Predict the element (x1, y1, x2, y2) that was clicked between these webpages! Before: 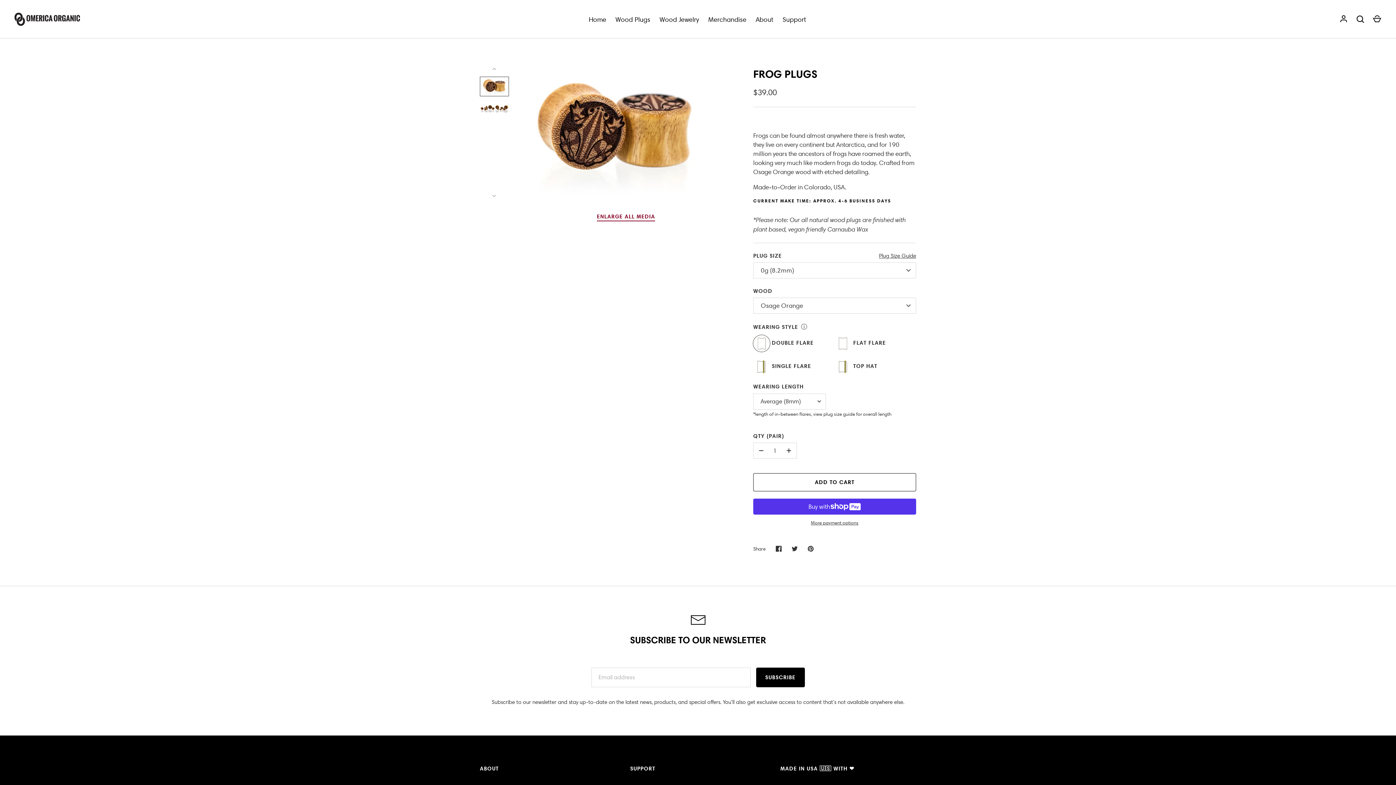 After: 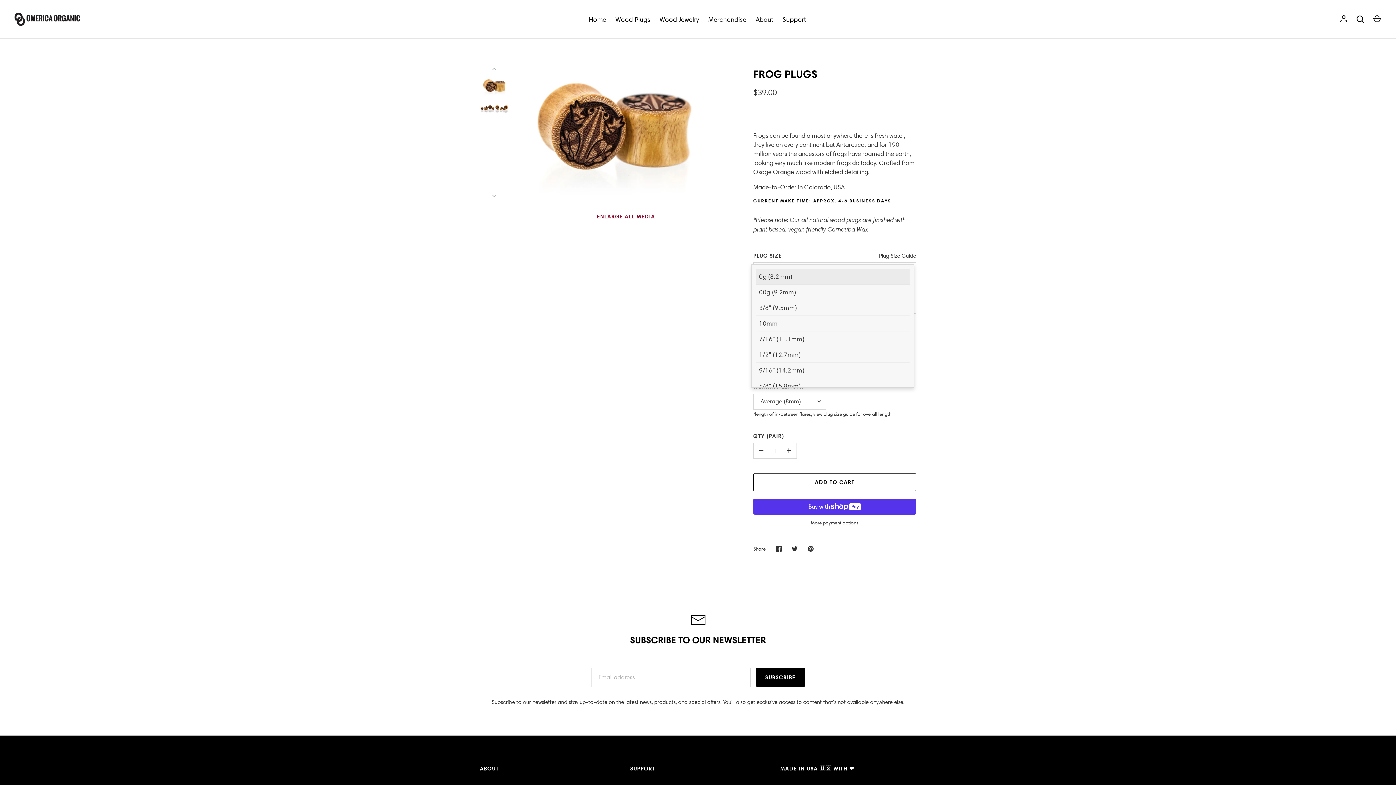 Action: label: 0g (8.2mm) bbox: (753, 262, 916, 278)